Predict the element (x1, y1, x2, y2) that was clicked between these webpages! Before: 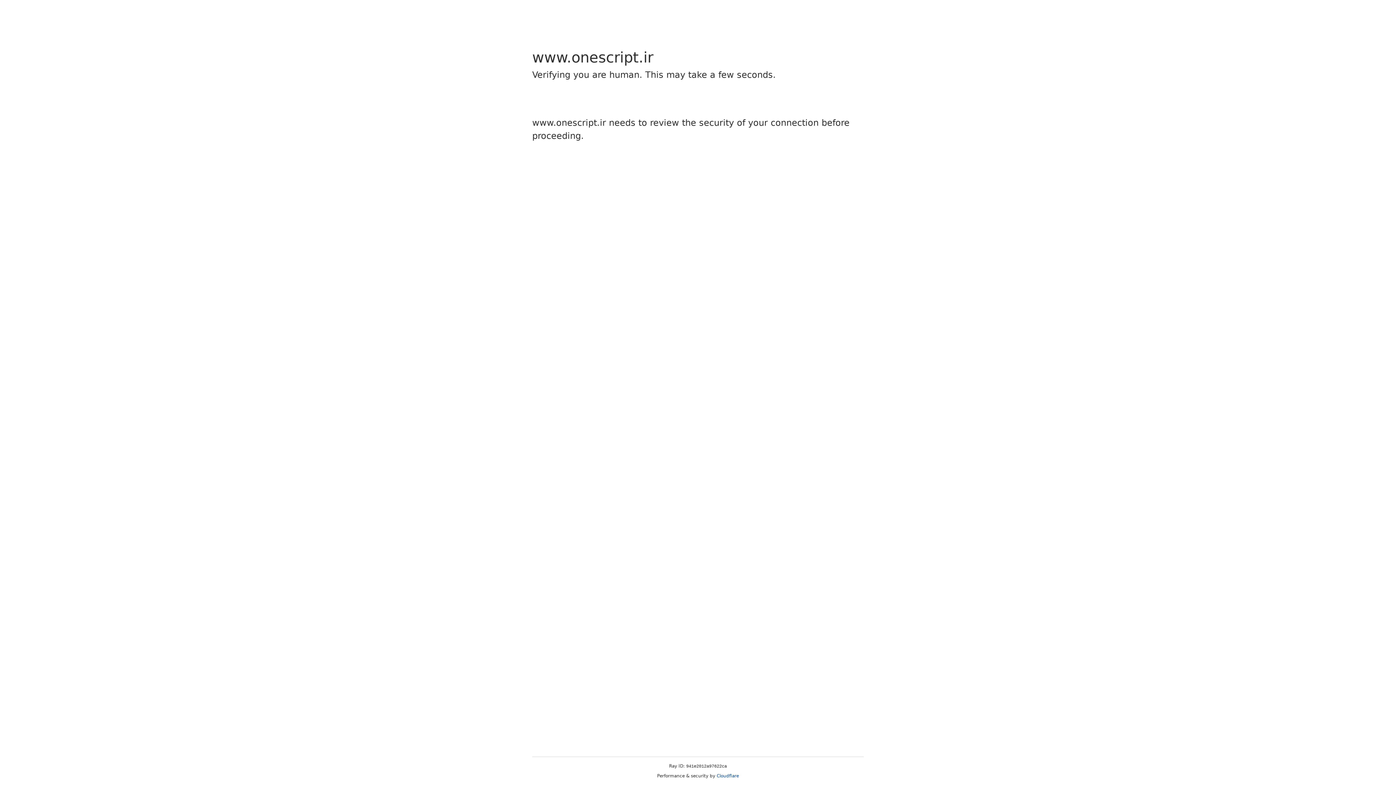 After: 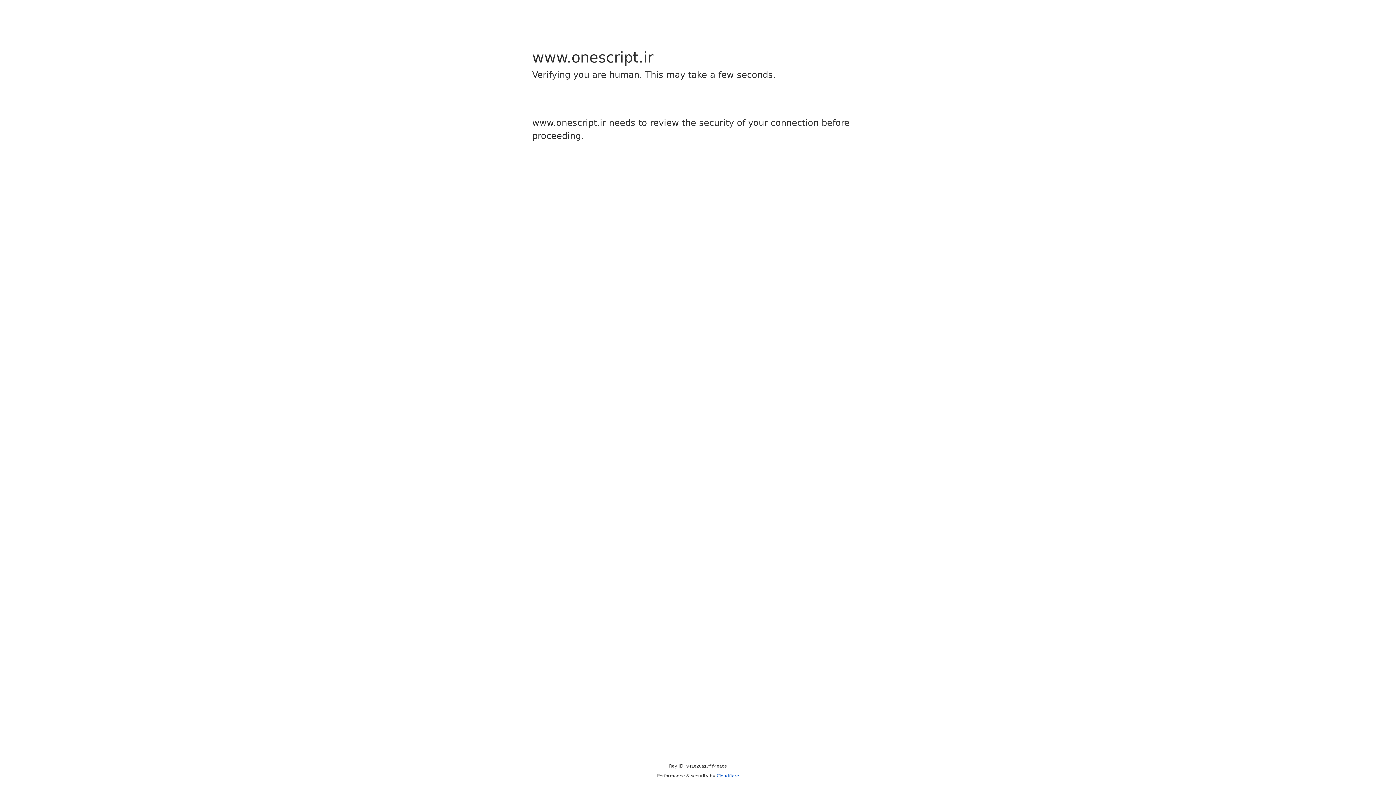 Action: bbox: (716, 773, 739, 778) label: Cloudflare